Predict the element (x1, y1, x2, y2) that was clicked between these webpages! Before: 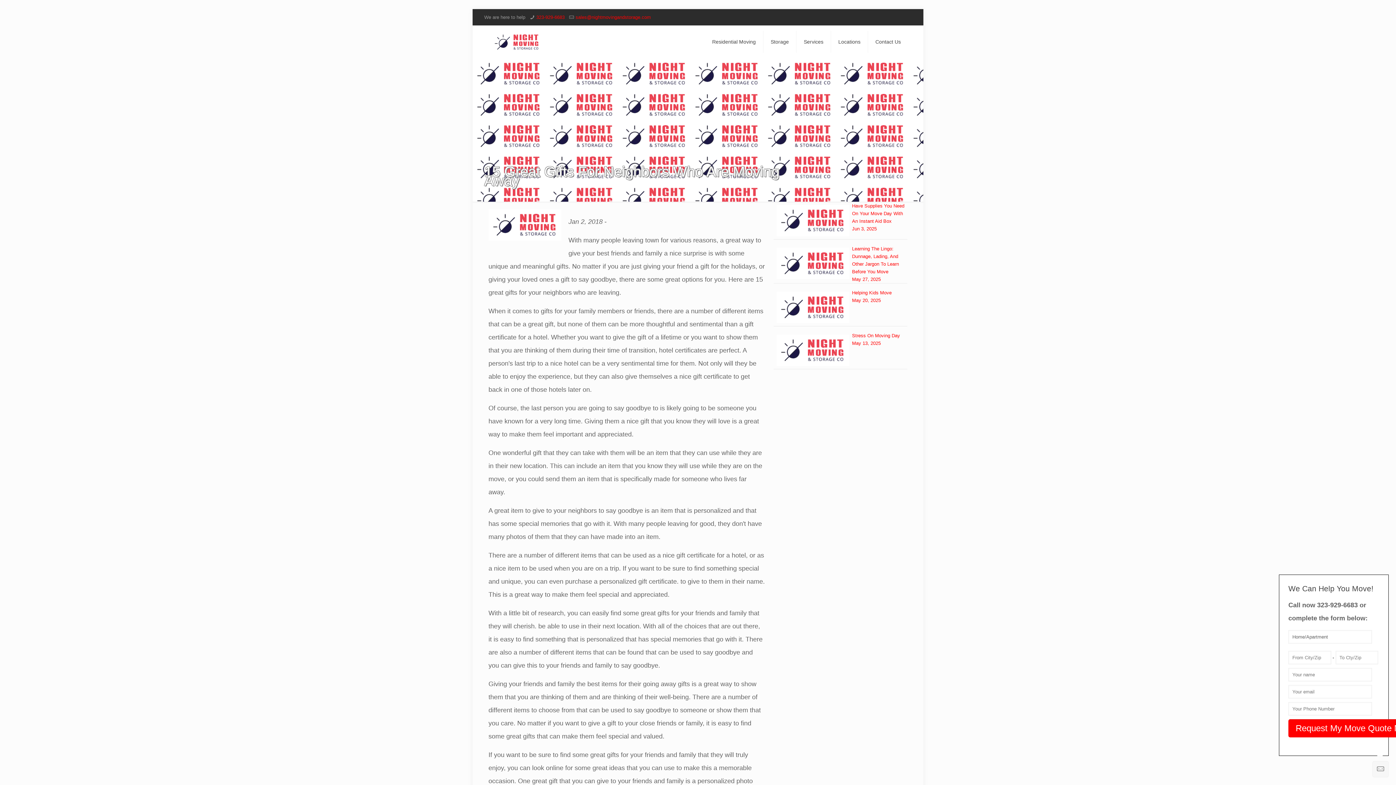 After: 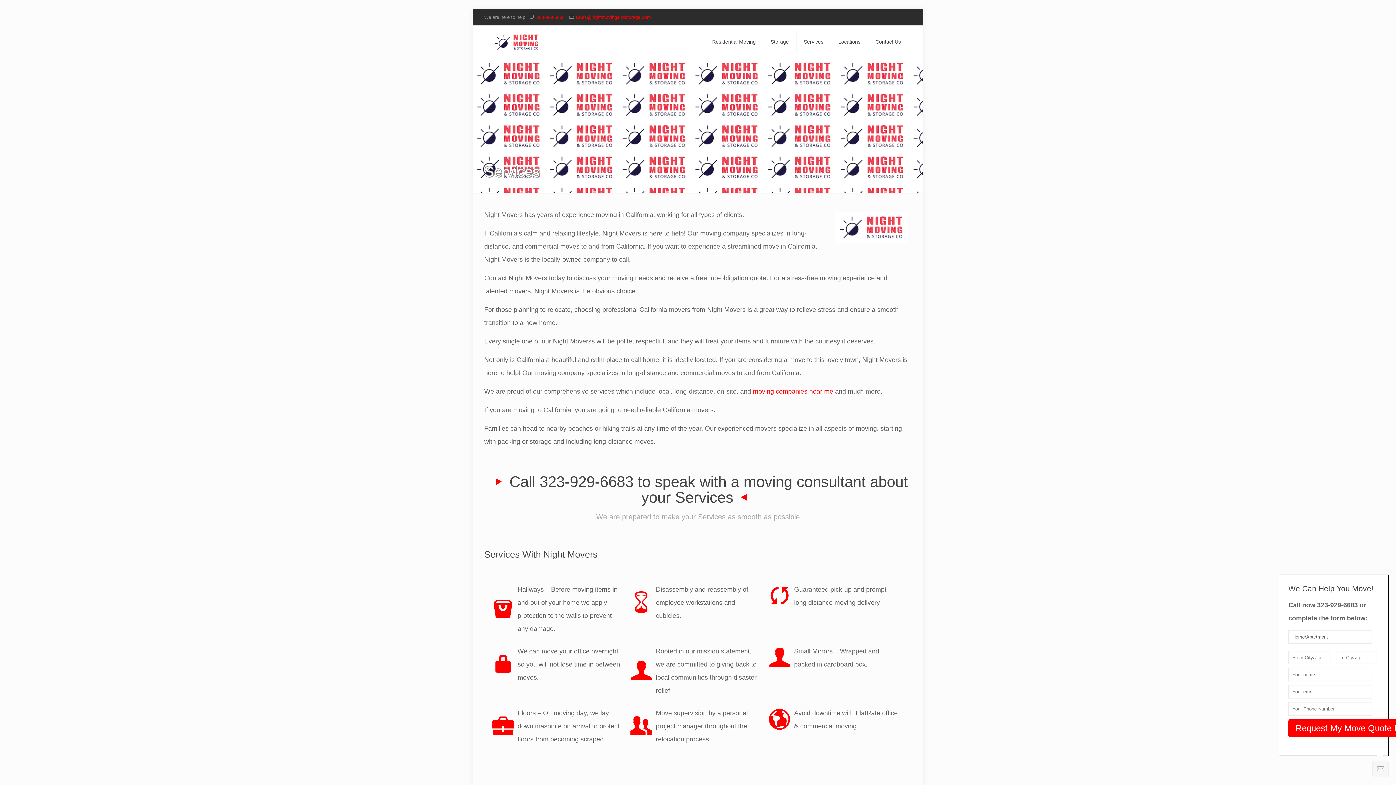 Action: bbox: (796, 25, 831, 58) label: Services